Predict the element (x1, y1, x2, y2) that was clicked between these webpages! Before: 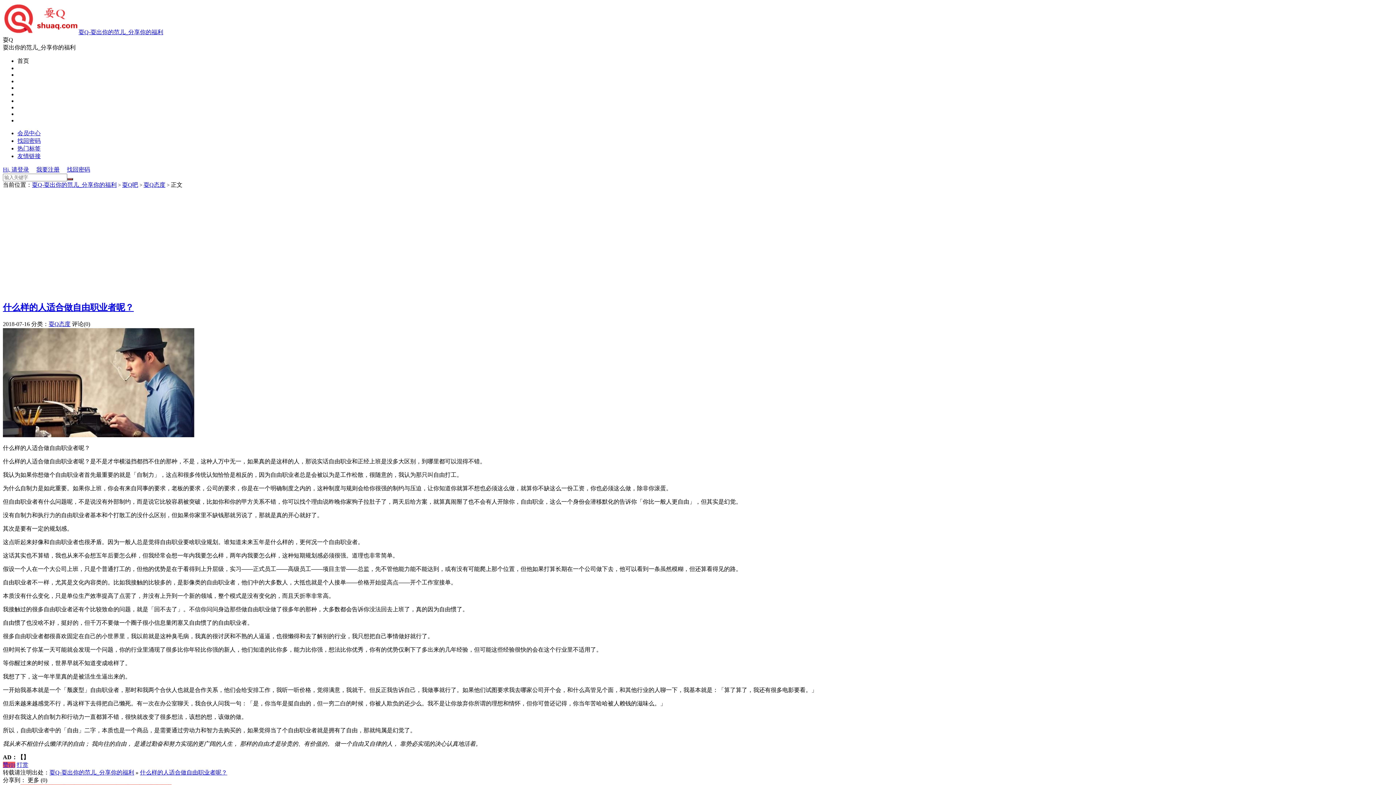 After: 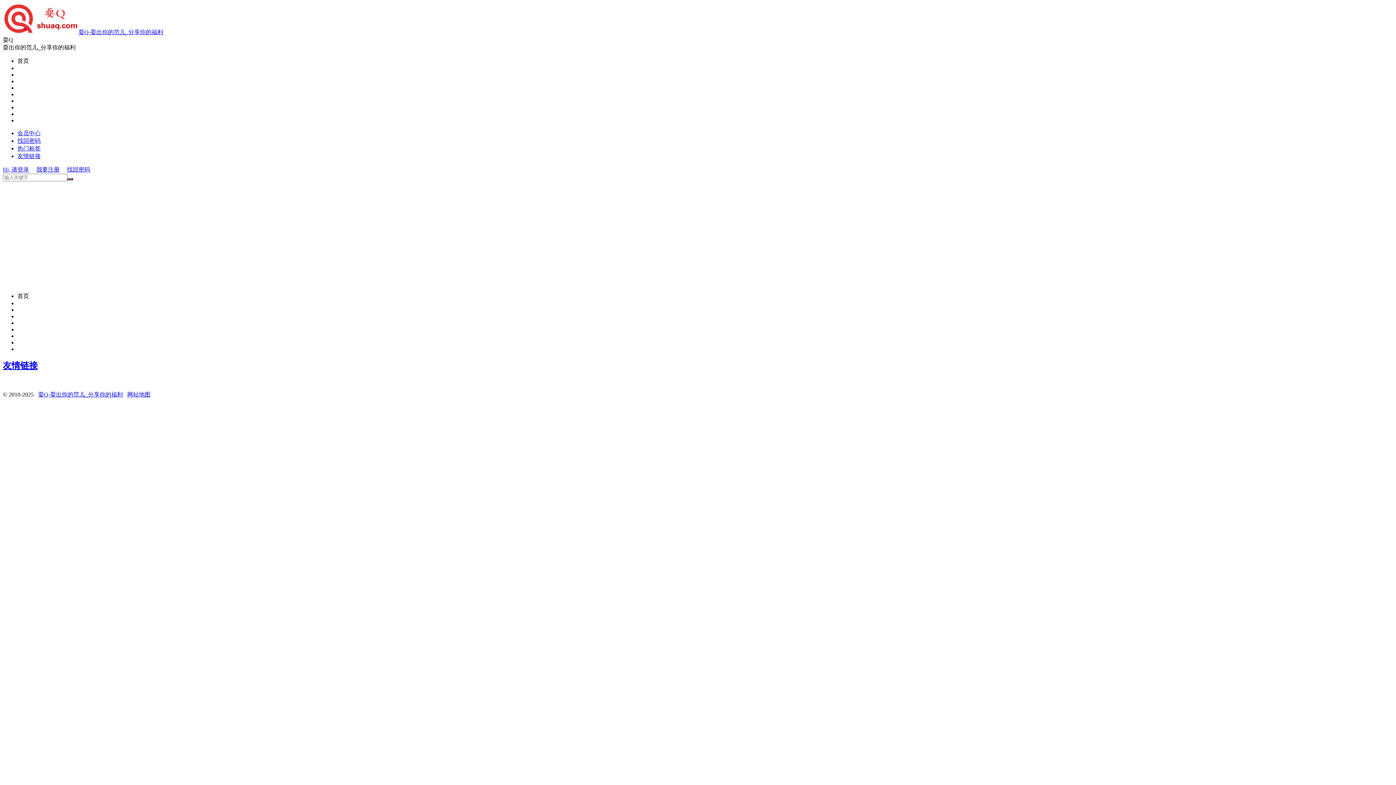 Action: bbox: (17, 153, 40, 159) label: 友情链接